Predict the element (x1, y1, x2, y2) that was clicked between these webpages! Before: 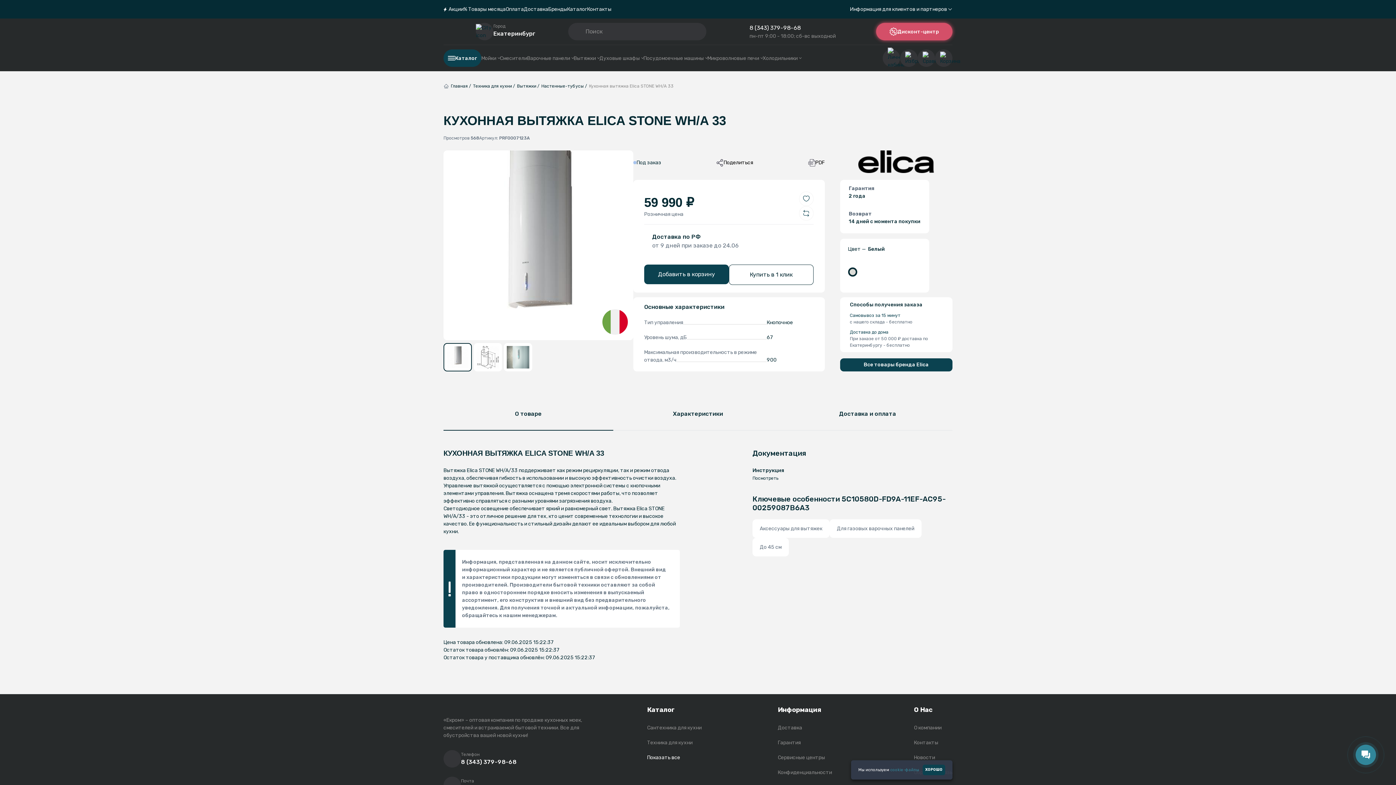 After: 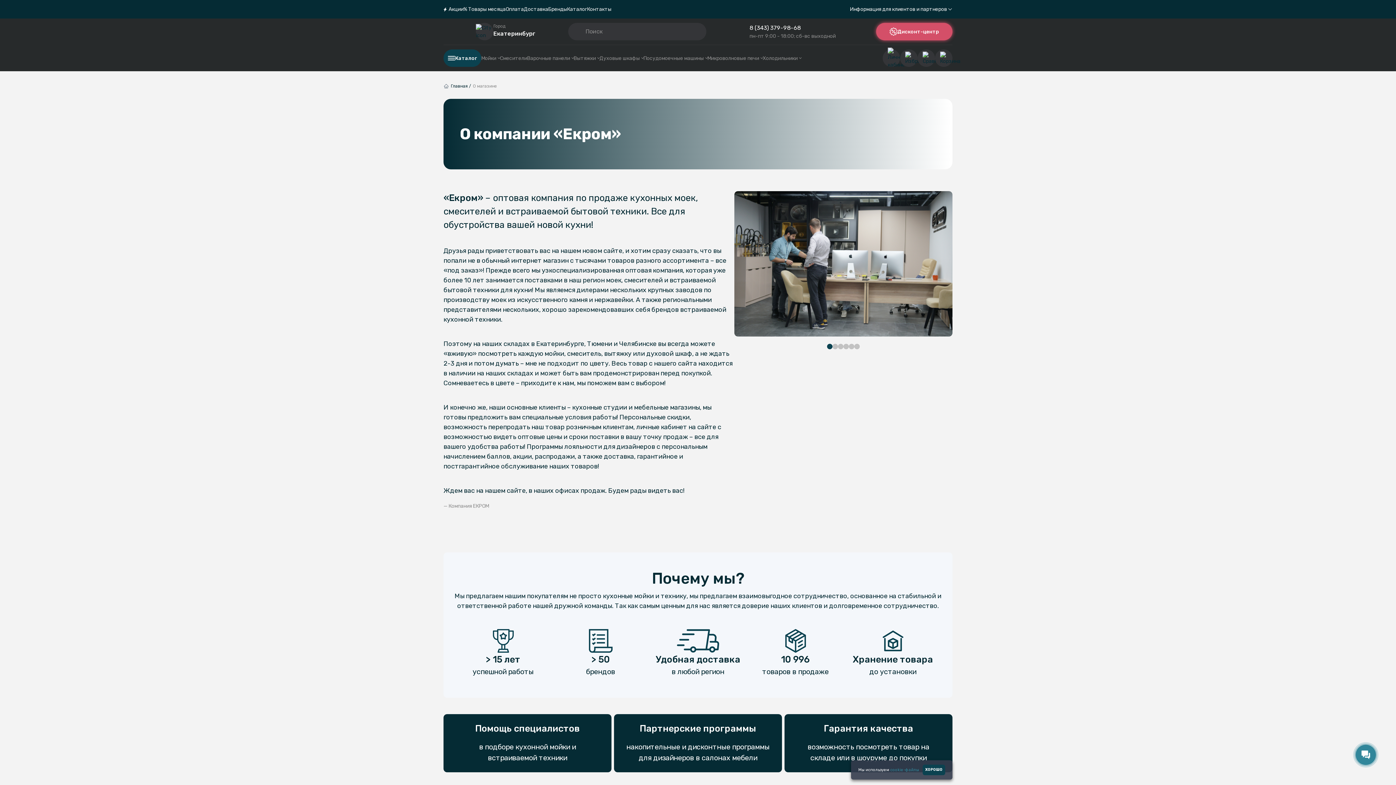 Action: bbox: (914, 725, 941, 731) label: О компании